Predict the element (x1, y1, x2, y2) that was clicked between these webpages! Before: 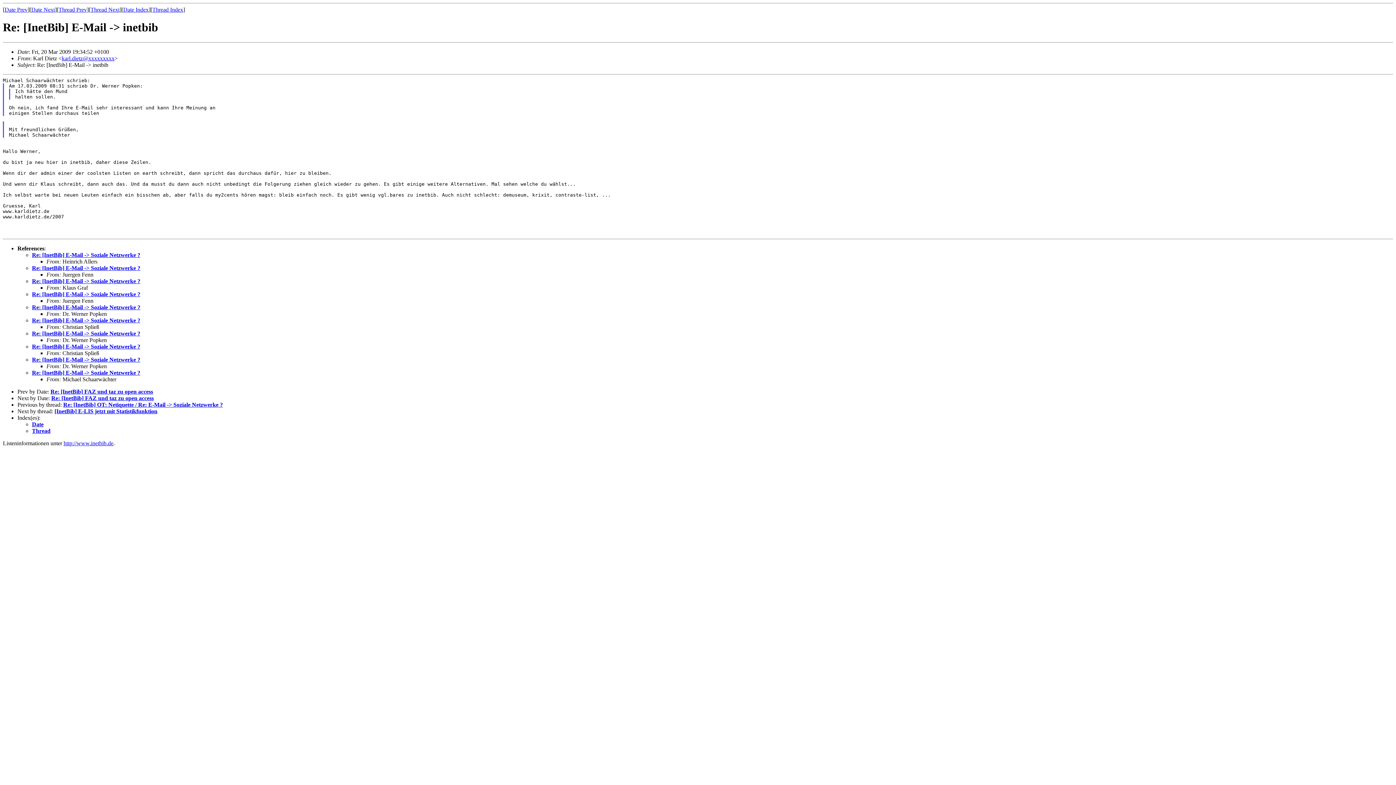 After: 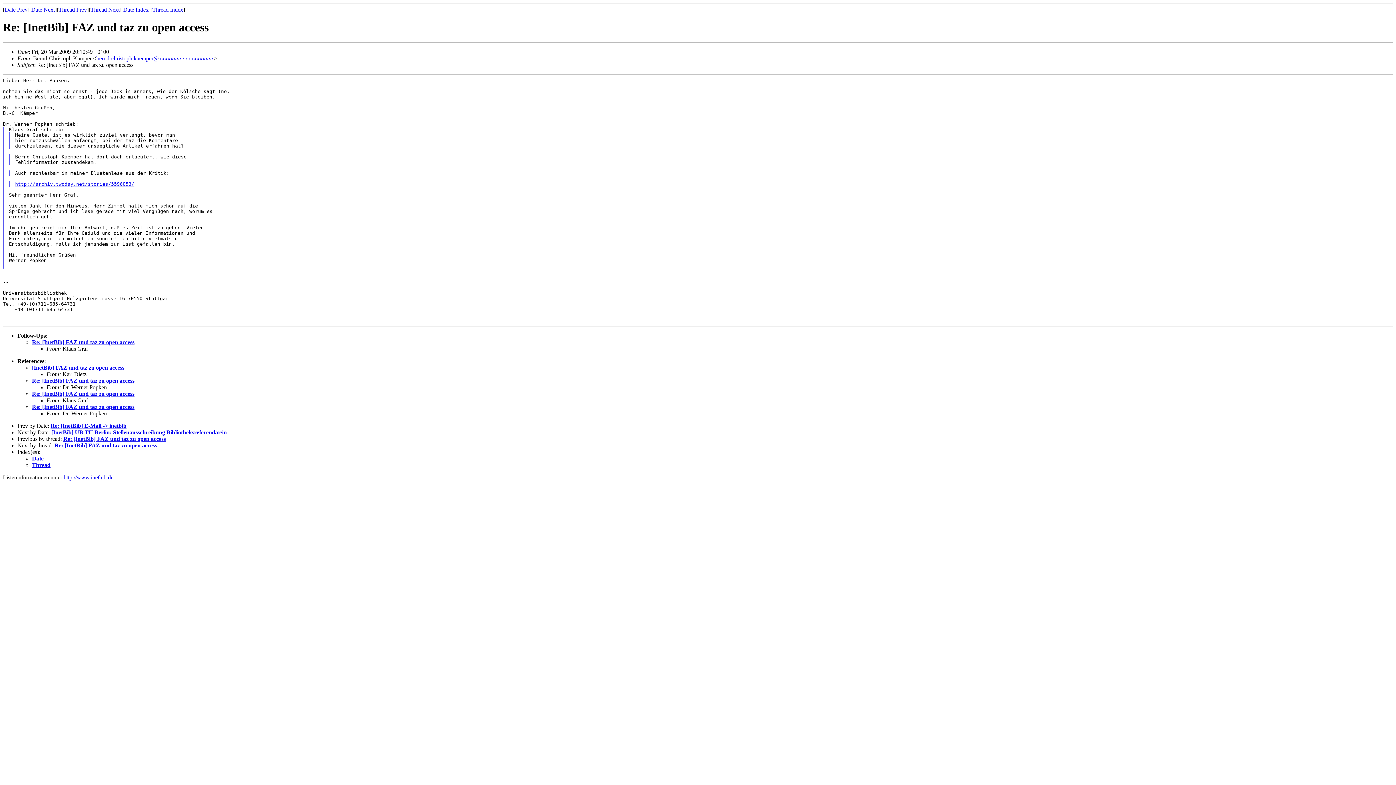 Action: label: Re: [InetBib] FAZ und taz zu open access bbox: (51, 395, 153, 401)